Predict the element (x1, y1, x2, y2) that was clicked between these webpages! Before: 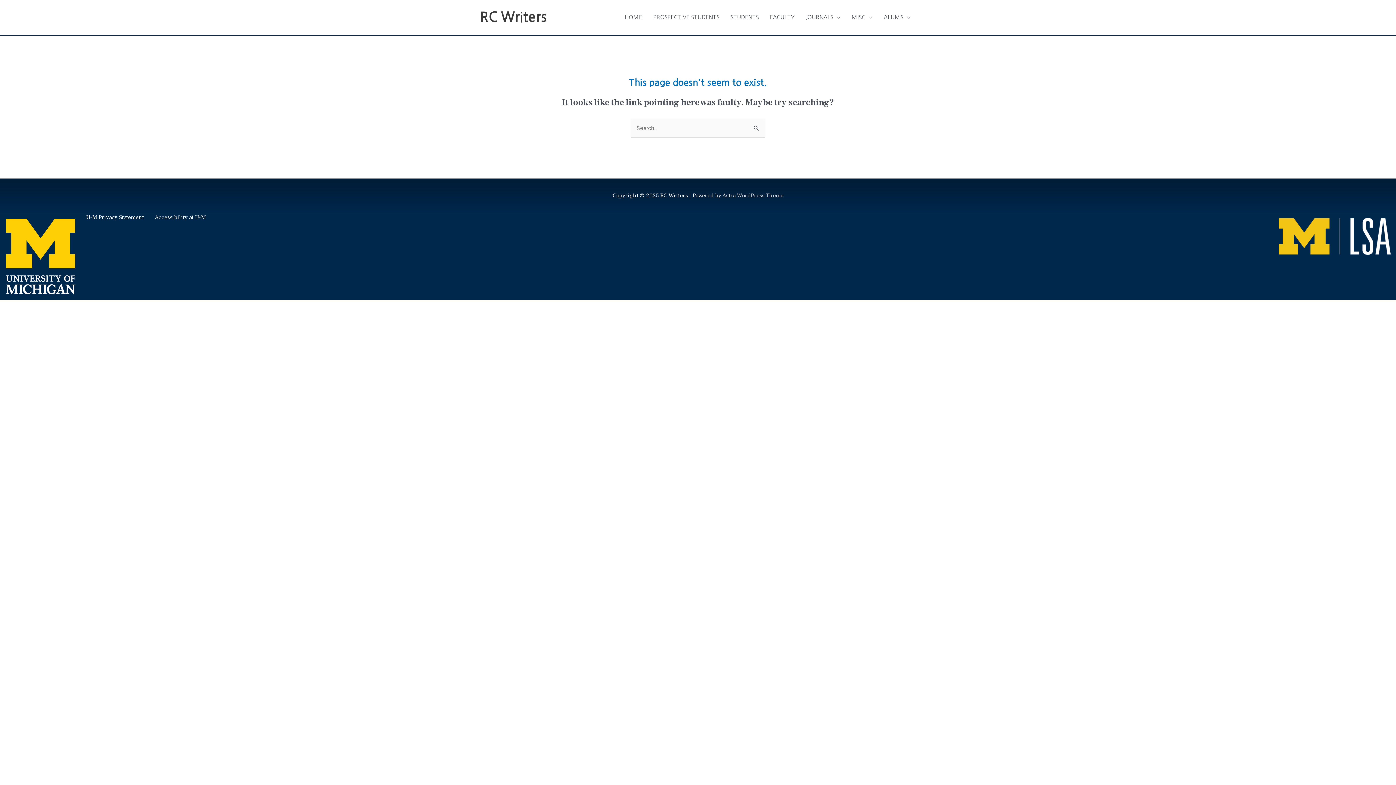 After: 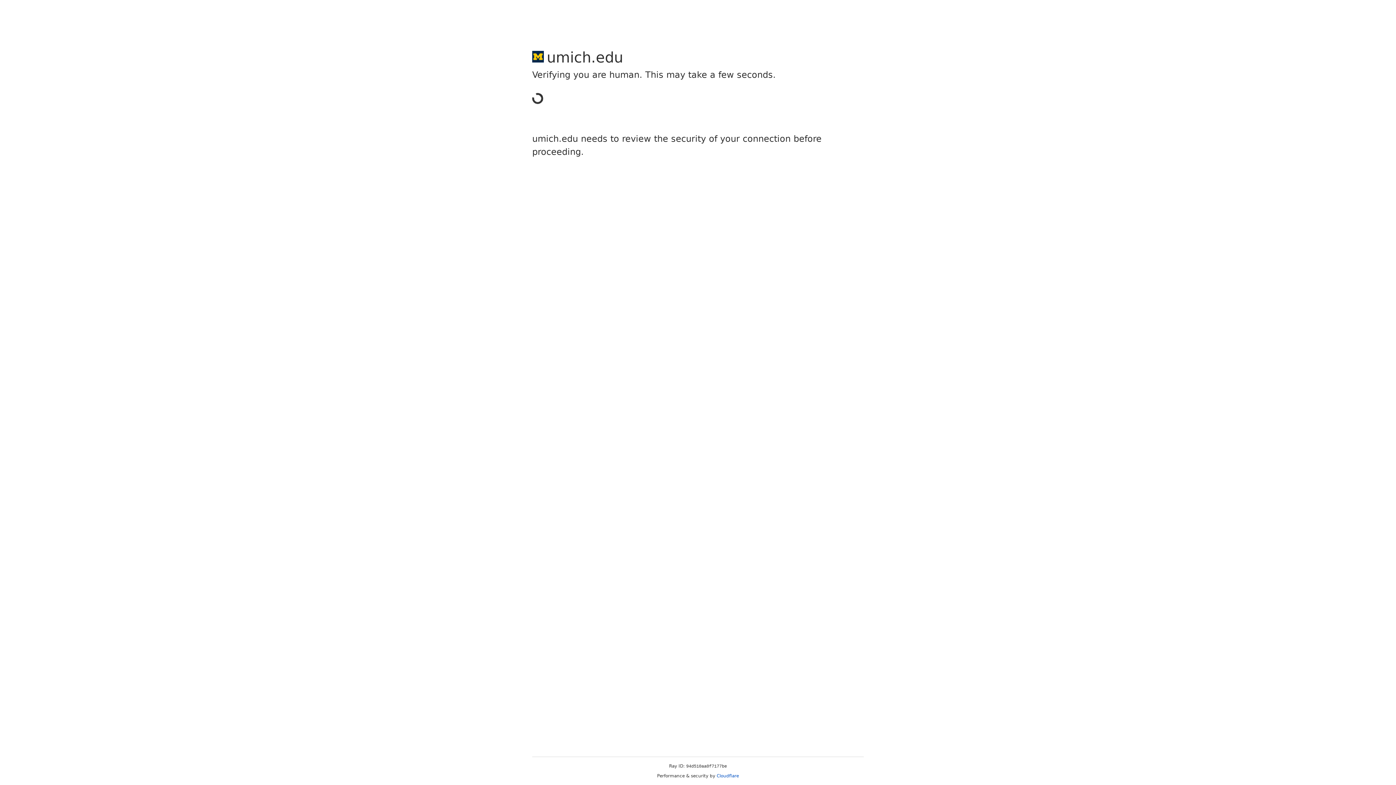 Action: bbox: (86, 213, 144, 221) label: U-M Privacy Statement